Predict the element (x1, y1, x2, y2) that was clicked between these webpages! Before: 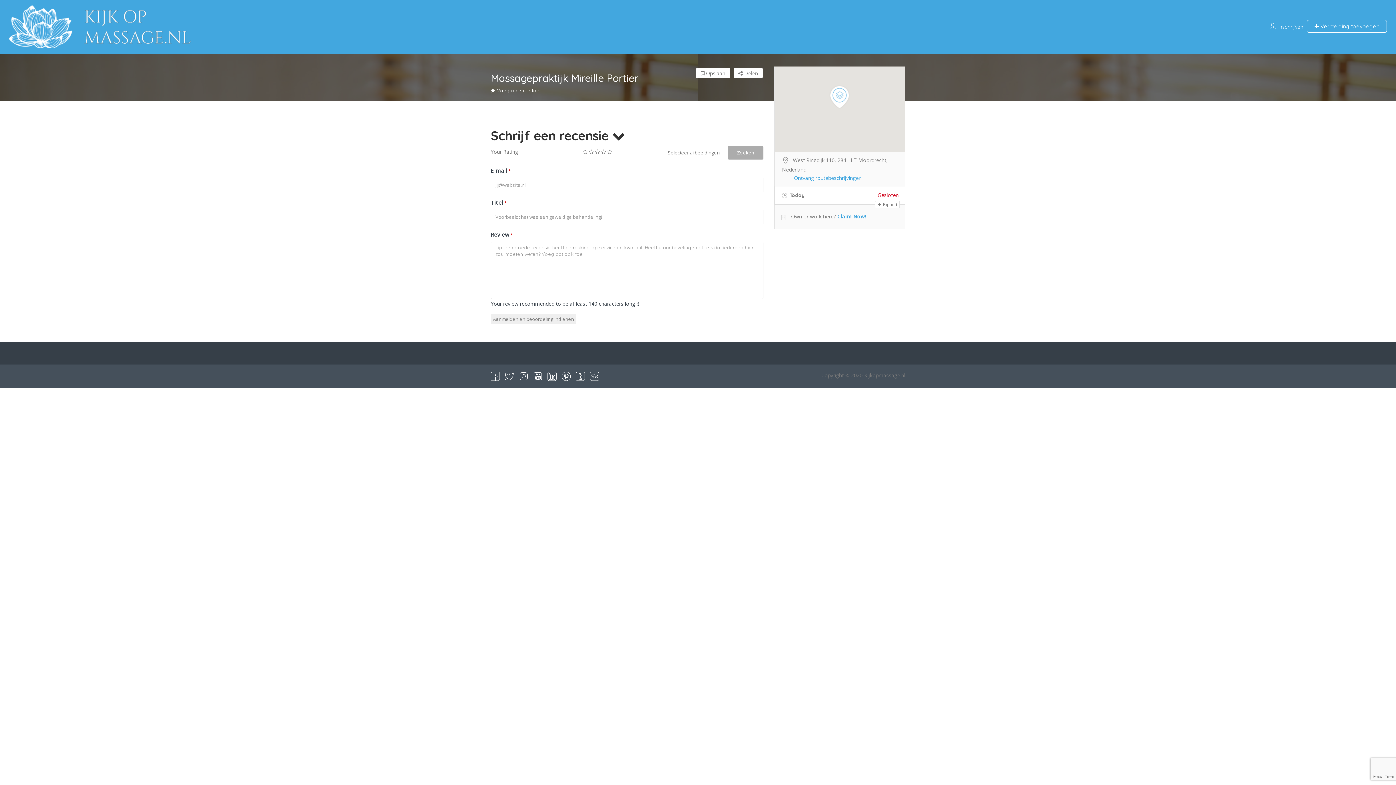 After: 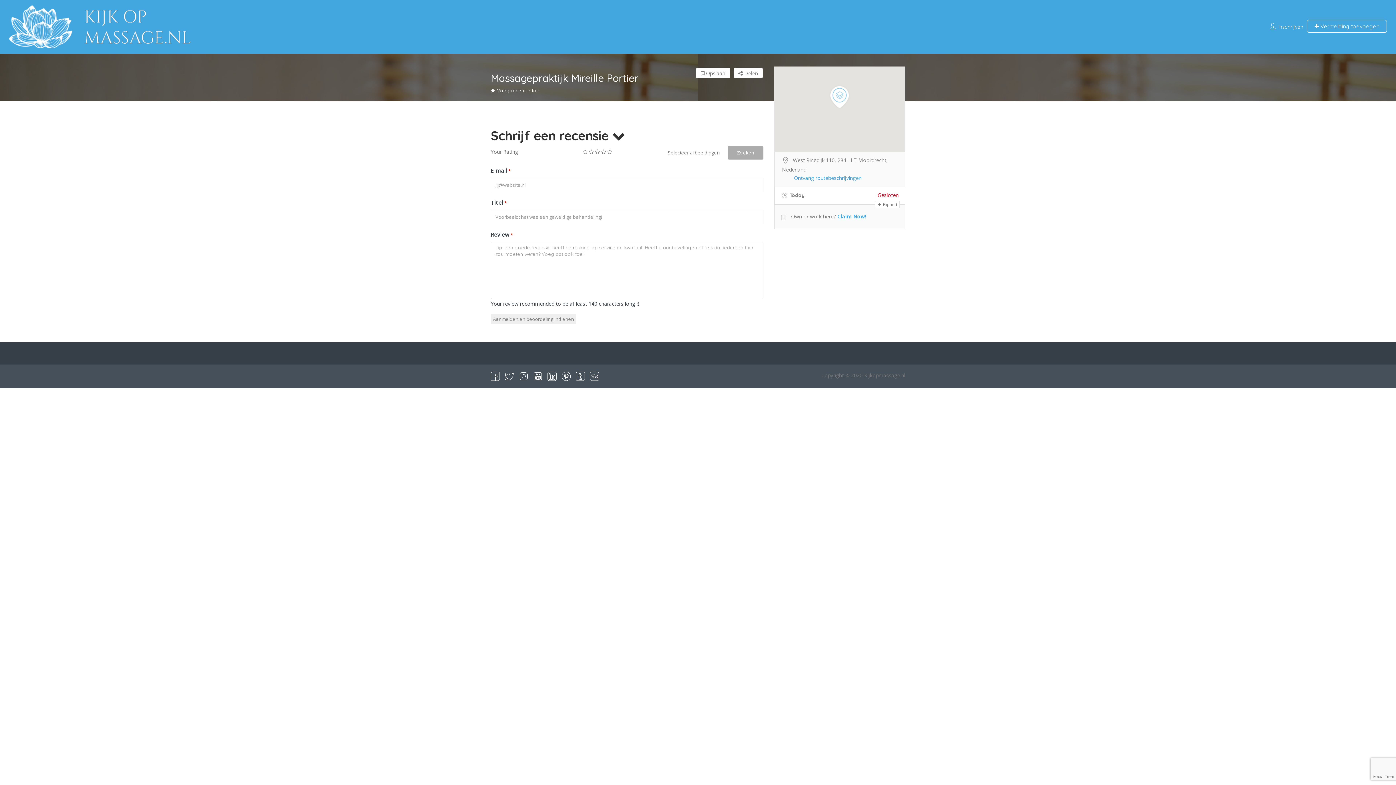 Action: bbox: (576, 372, 585, 379)